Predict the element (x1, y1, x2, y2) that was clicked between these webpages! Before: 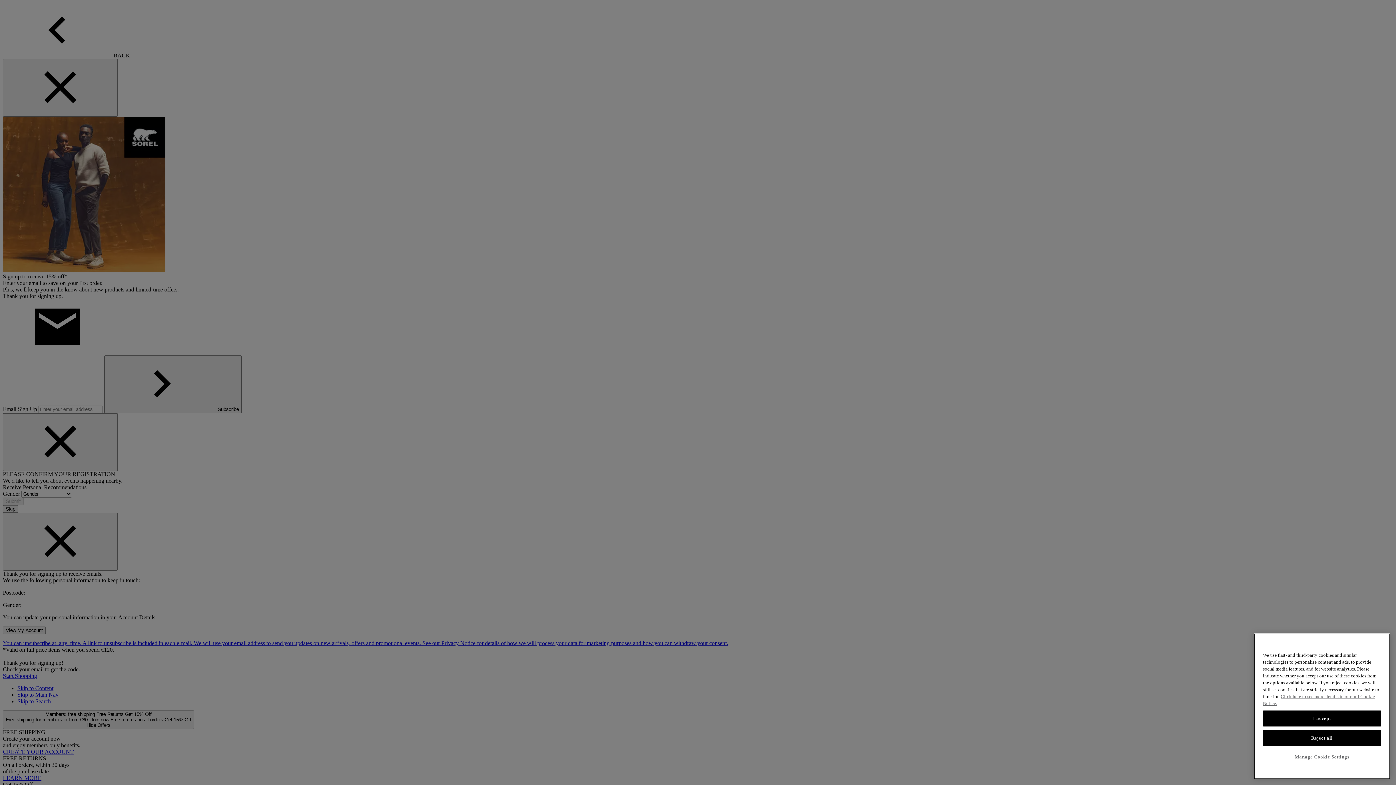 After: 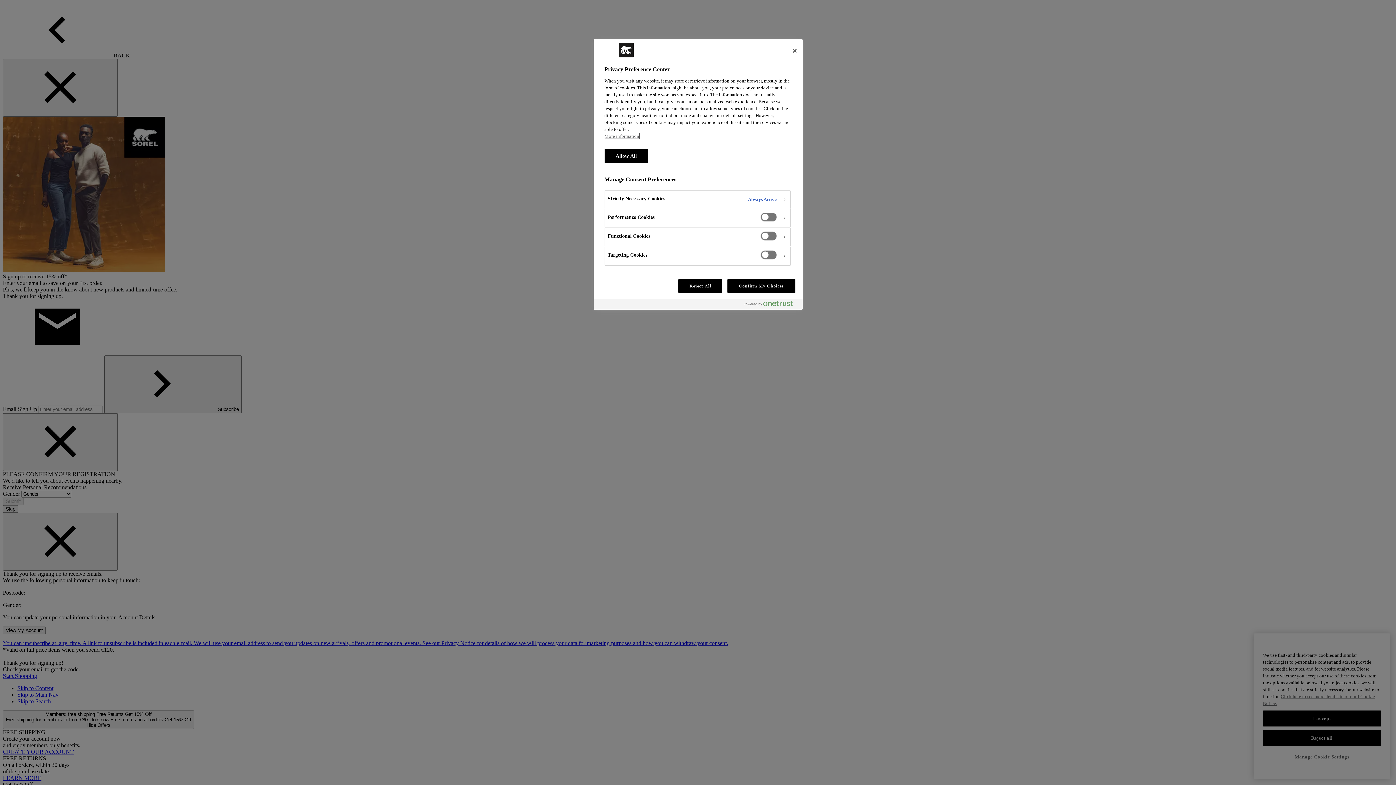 Action: bbox: (1263, 754, 1381, 769) label: Manage Cookie Settings